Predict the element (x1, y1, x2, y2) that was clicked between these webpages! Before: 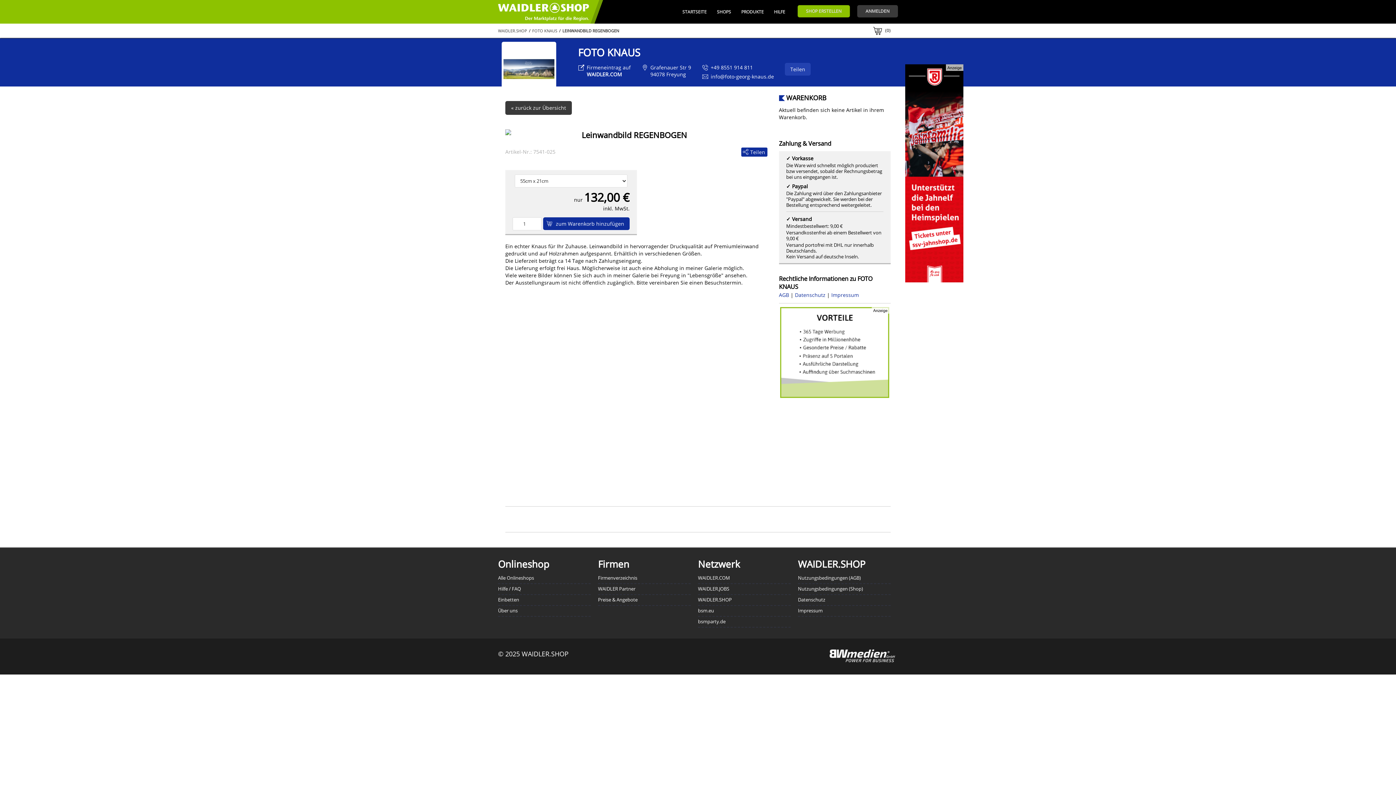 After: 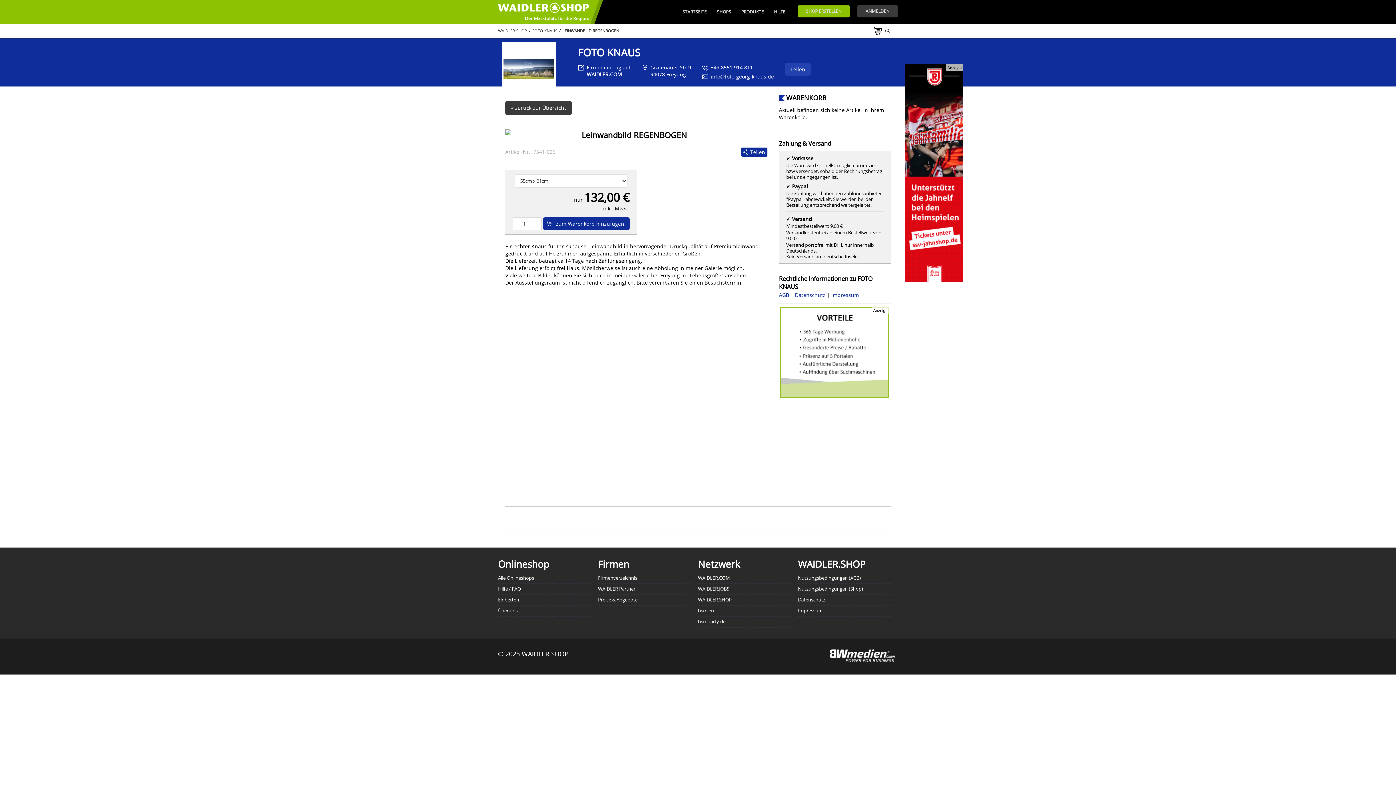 Action: bbox: (829, 649, 895, 664)